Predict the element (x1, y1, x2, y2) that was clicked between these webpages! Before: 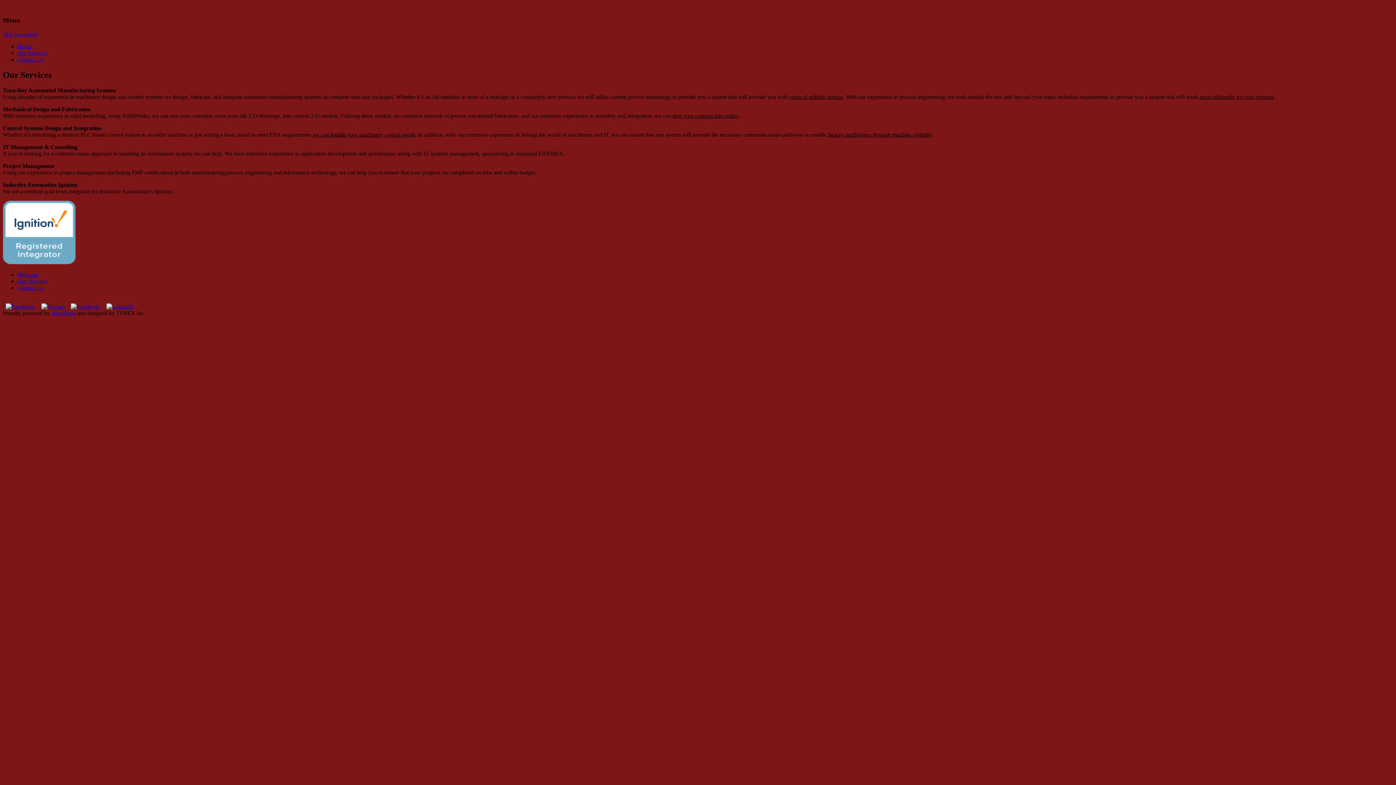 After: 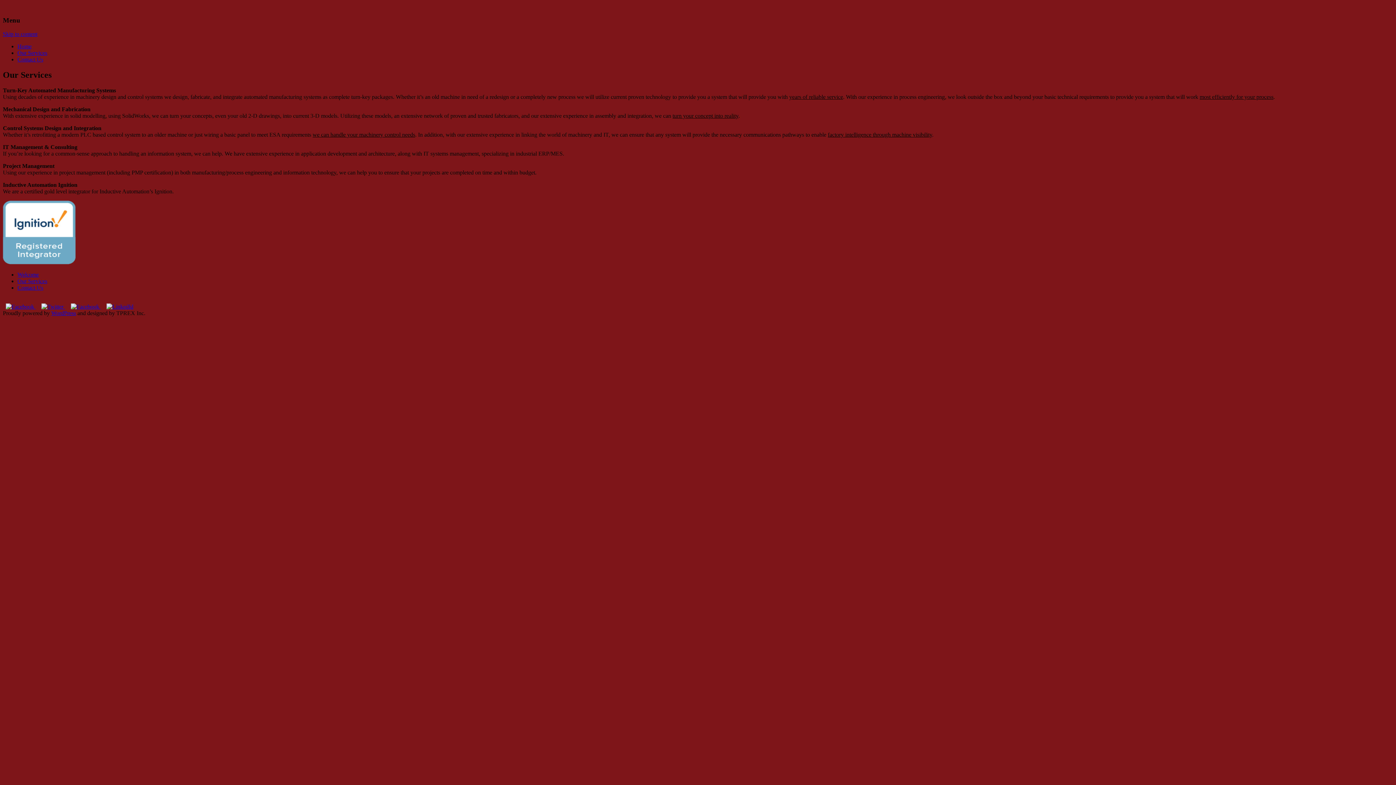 Action: bbox: (70, 303, 100, 309) label:  